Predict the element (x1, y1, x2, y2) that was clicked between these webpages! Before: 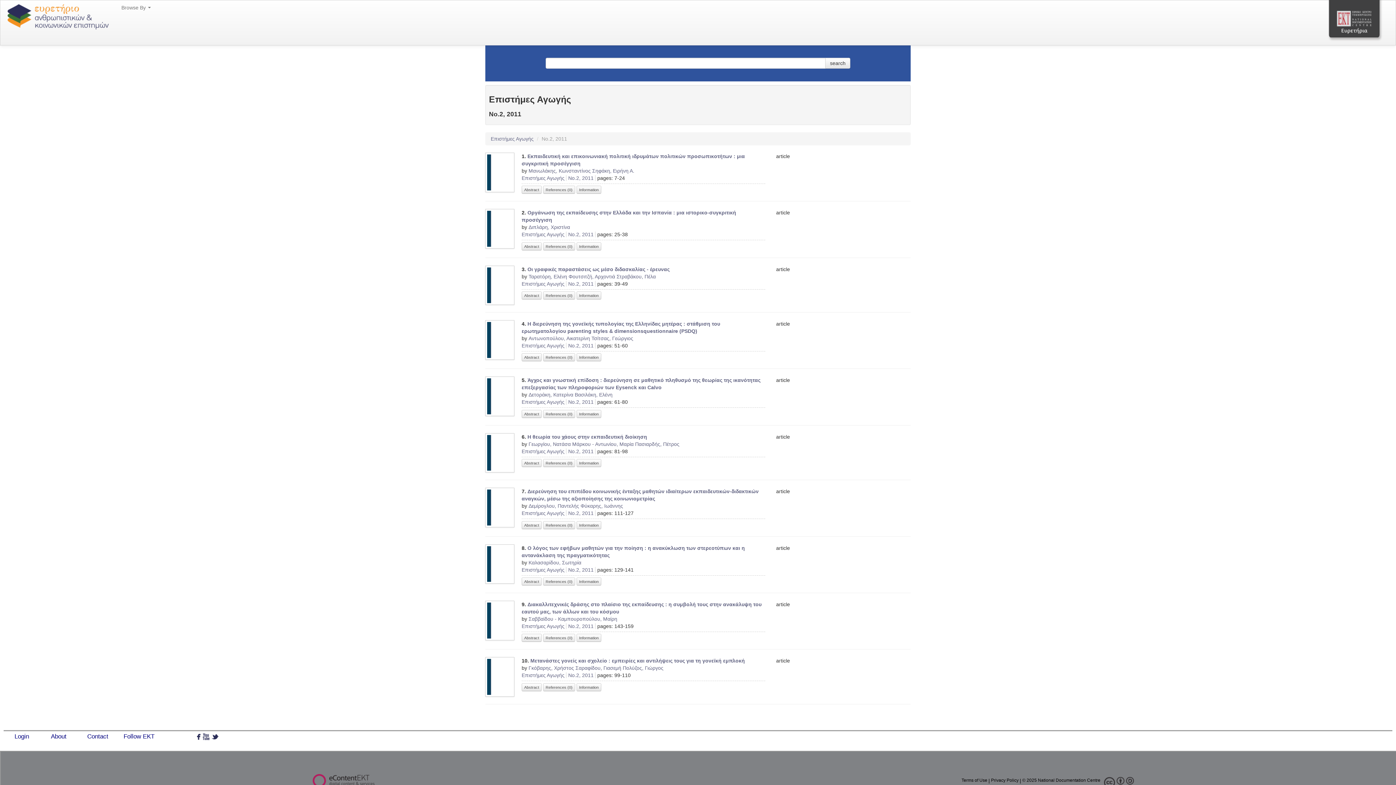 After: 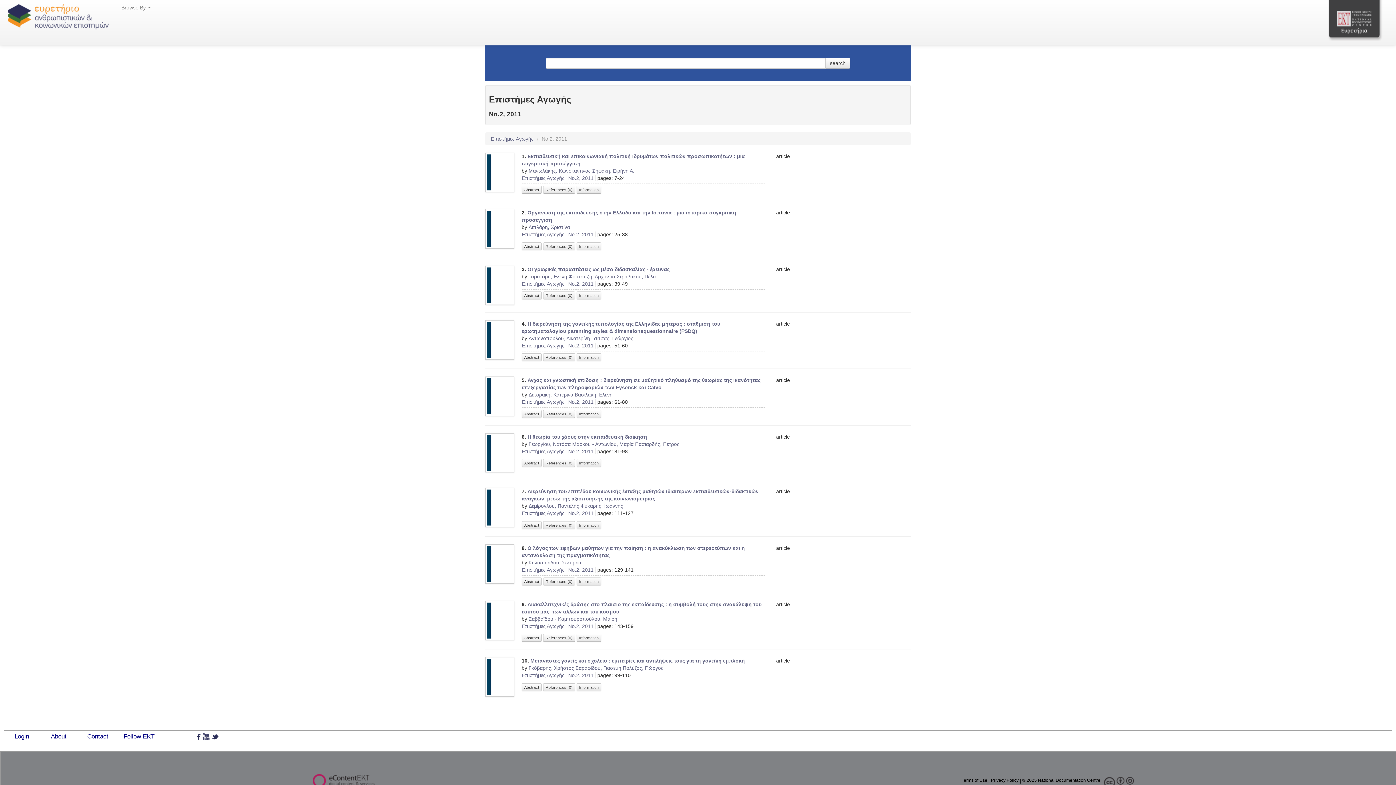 Action: label: No.2, 2011 bbox: (568, 672, 593, 678)